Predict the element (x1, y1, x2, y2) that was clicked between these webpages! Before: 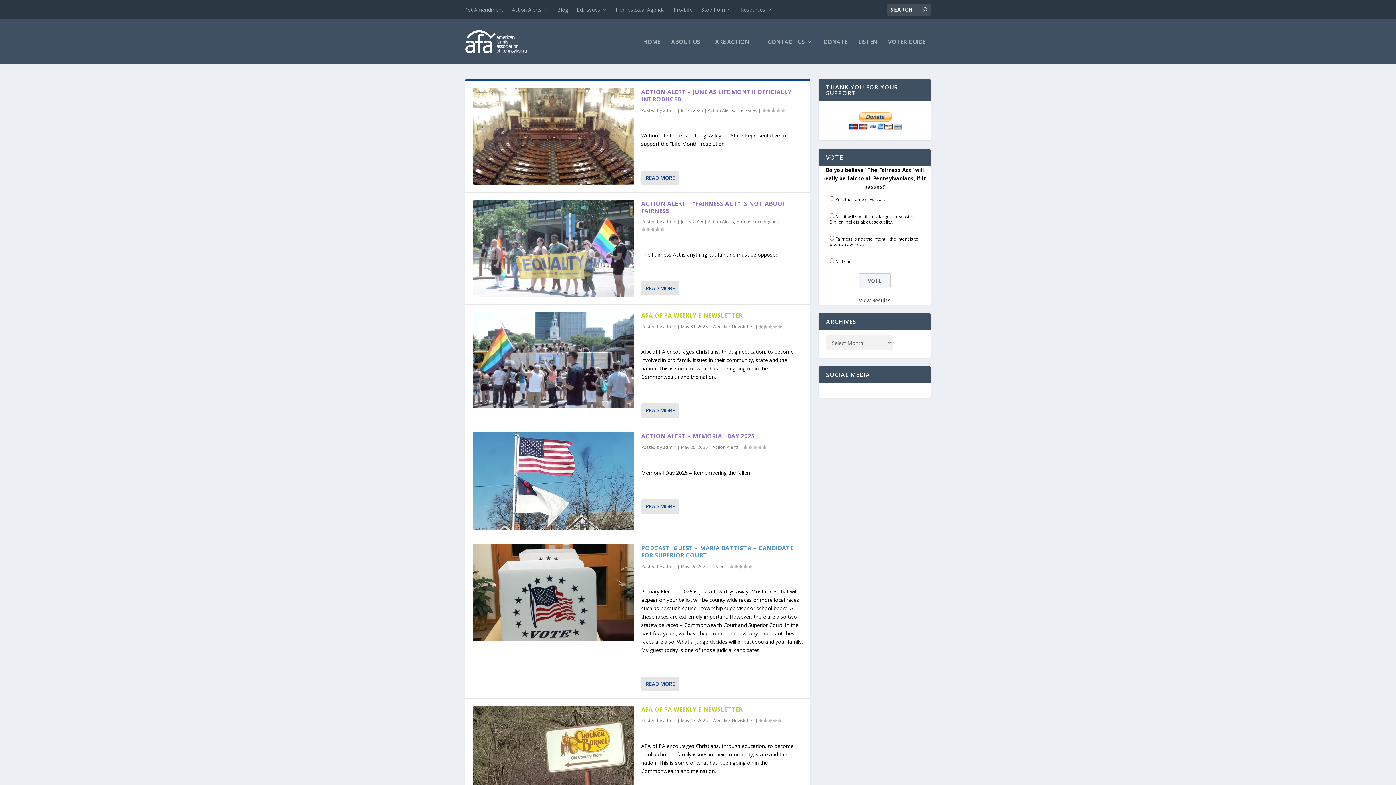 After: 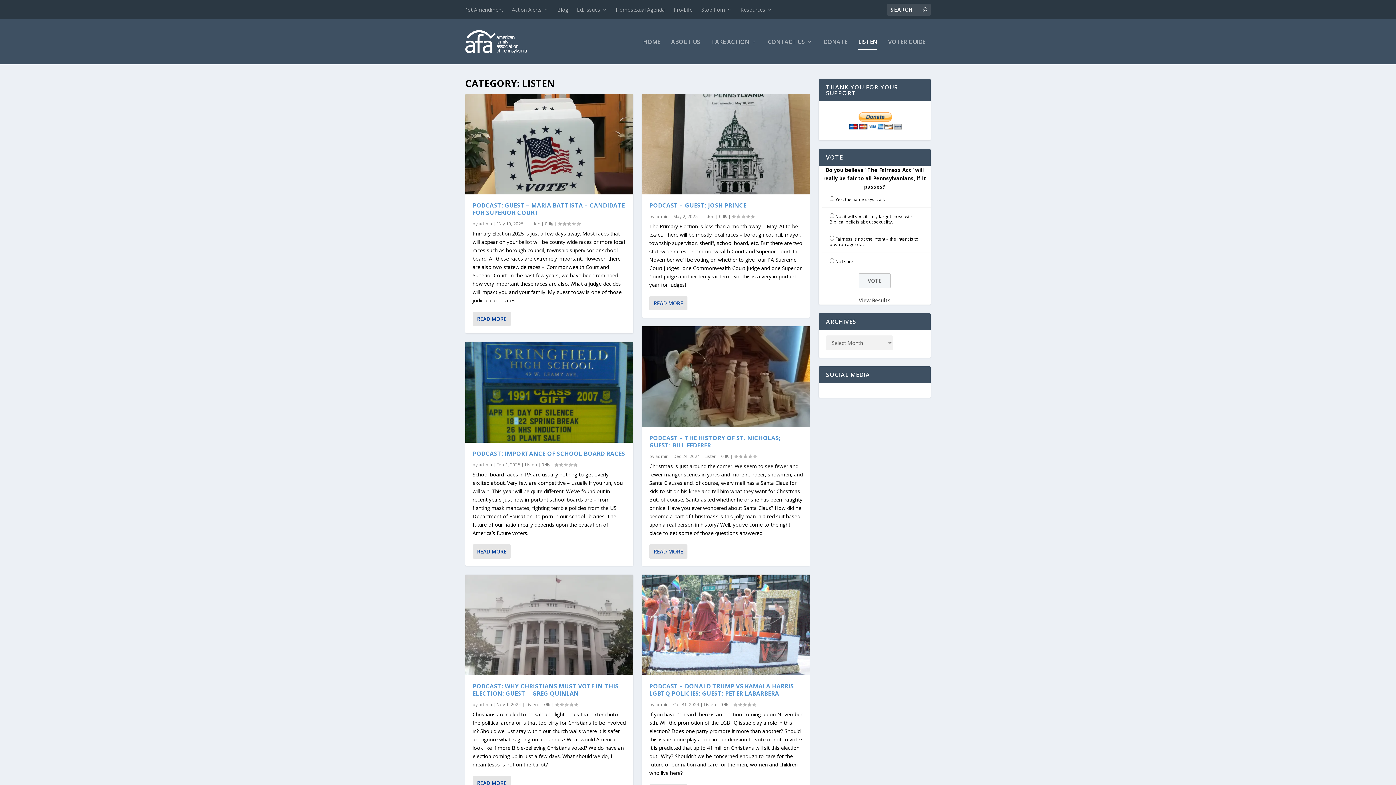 Action: bbox: (858, 38, 877, 64) label: LISTEN